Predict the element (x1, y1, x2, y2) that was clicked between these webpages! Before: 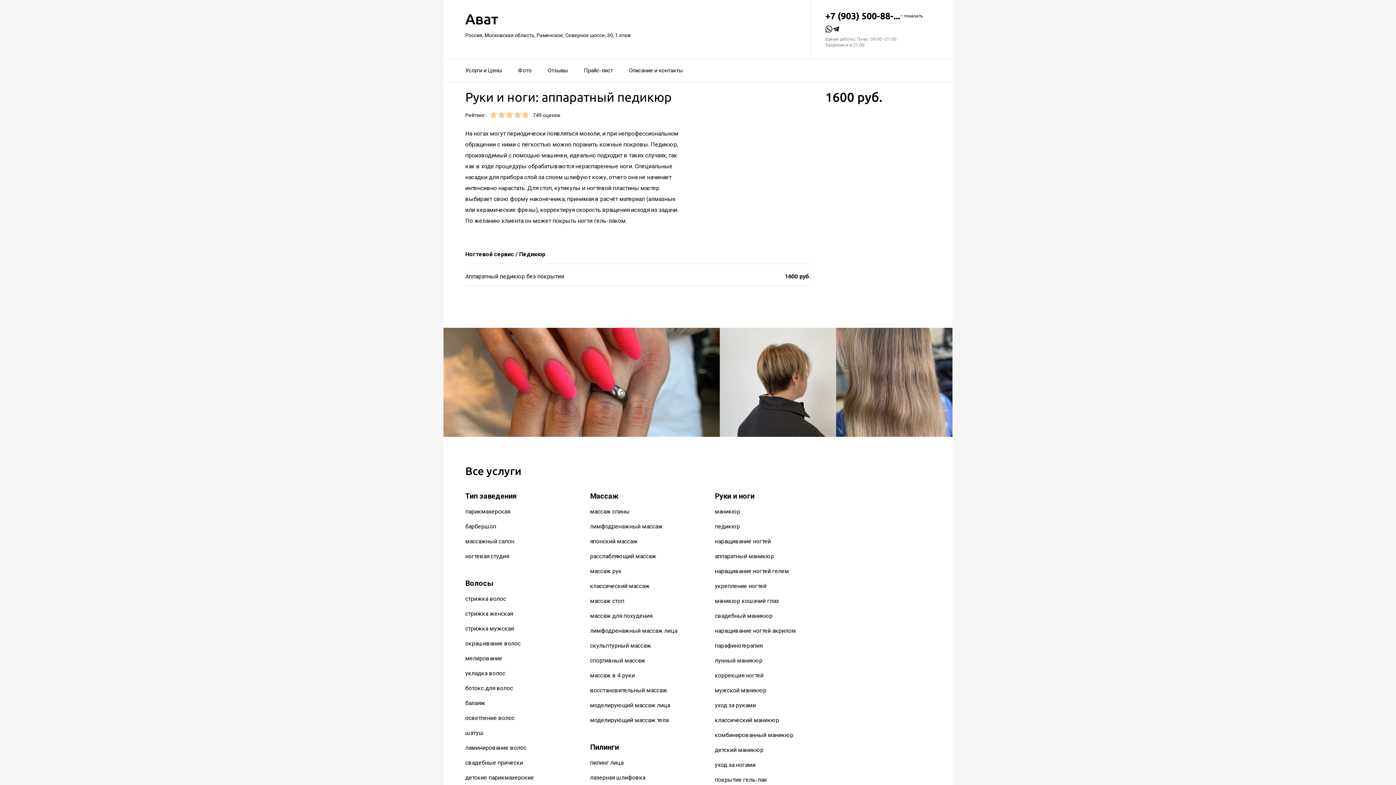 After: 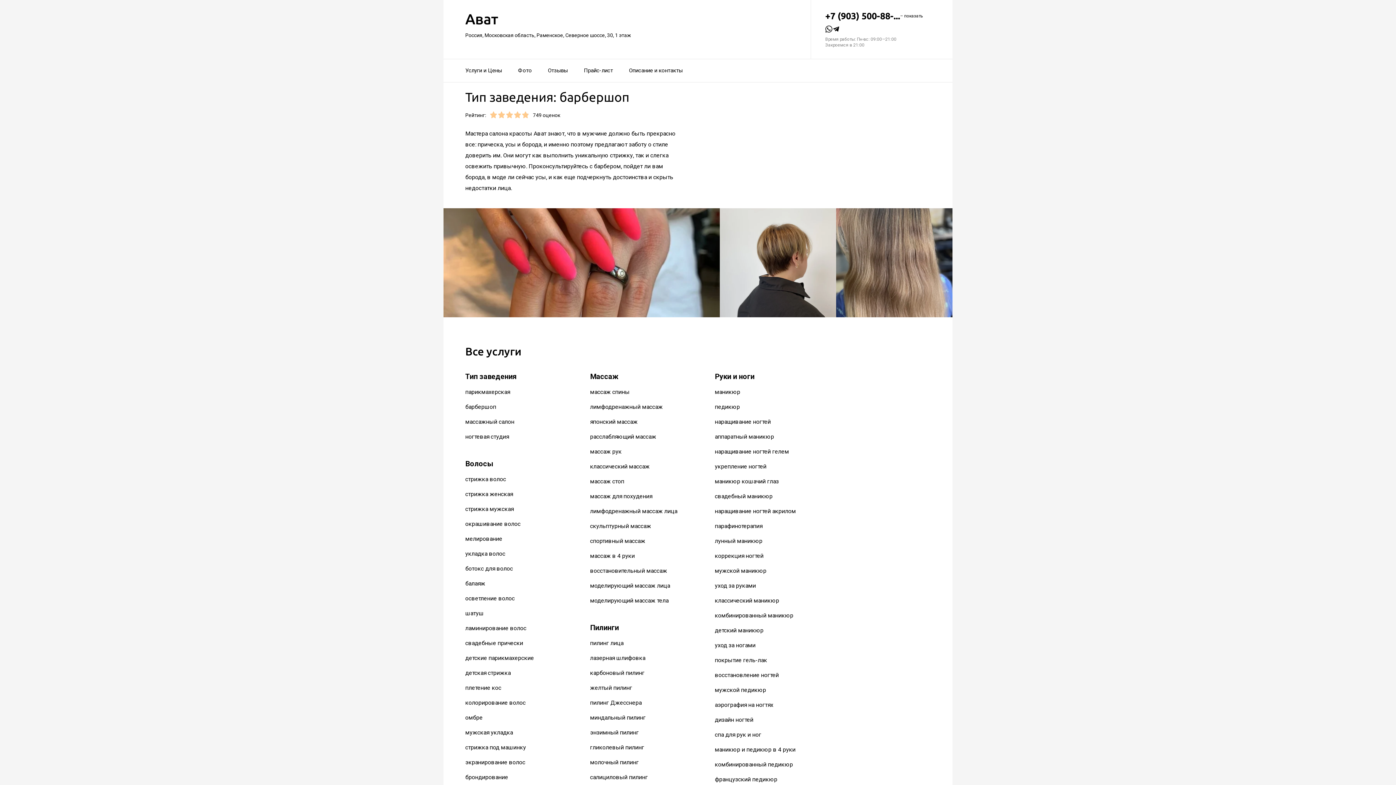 Action: bbox: (465, 523, 496, 530) label: барбершоп